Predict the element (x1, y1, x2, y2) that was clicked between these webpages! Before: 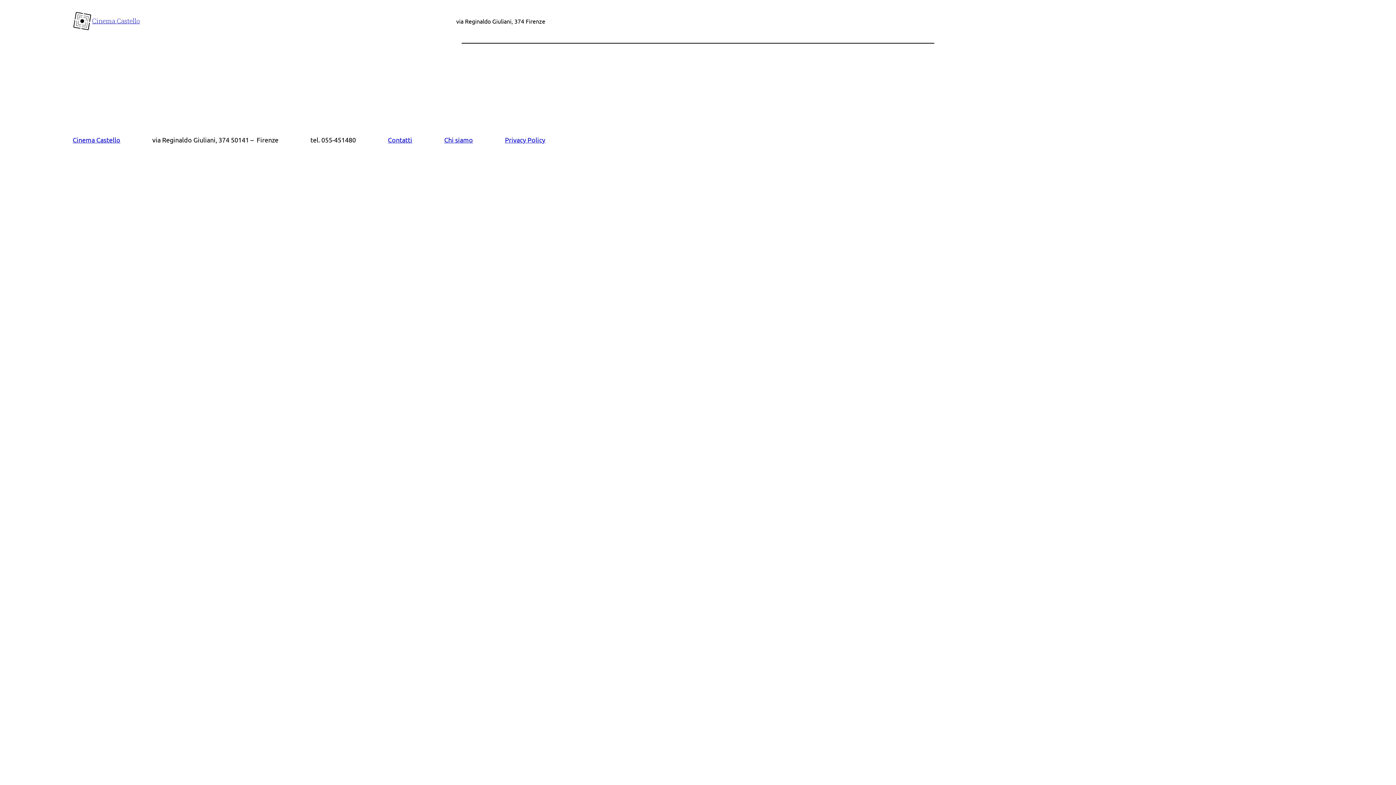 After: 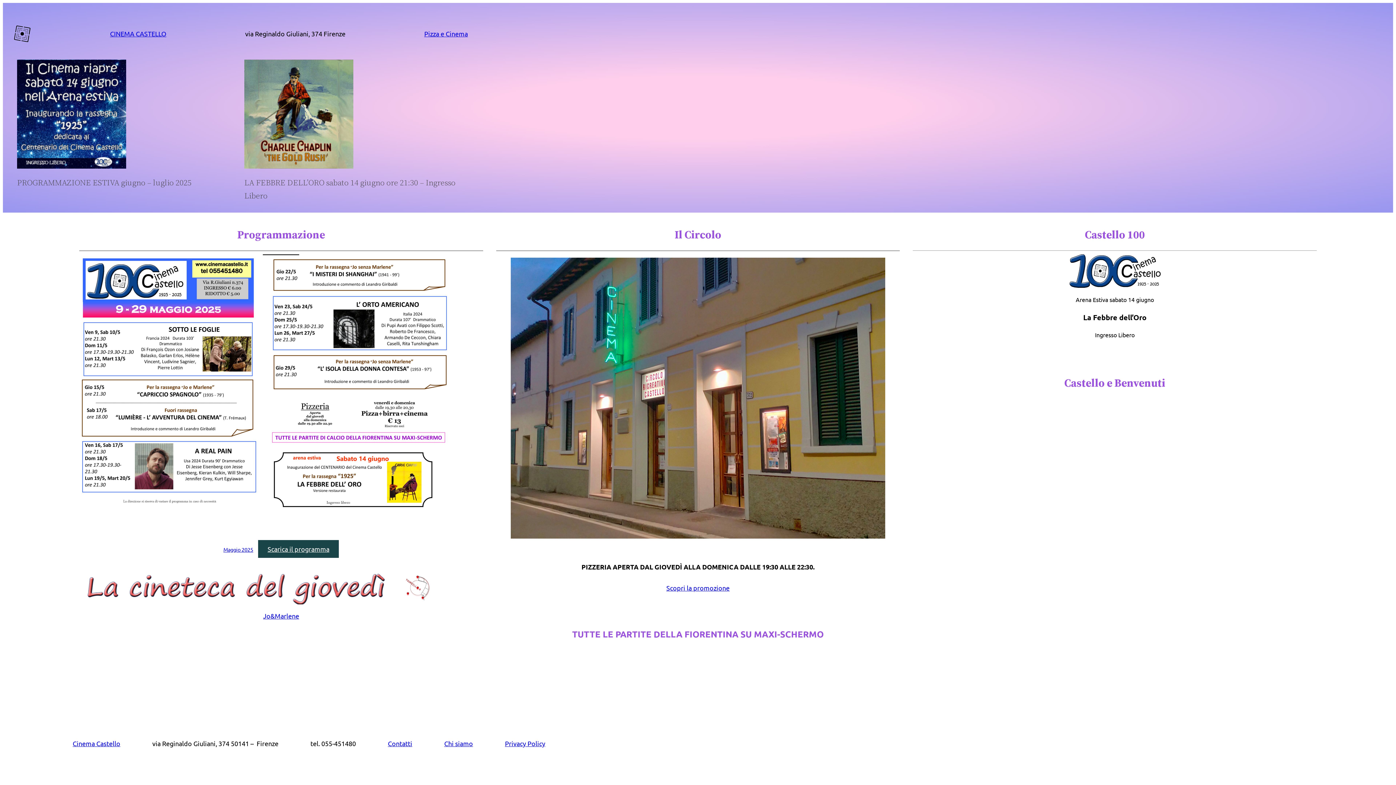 Action: bbox: (72, 12, 92, 30)